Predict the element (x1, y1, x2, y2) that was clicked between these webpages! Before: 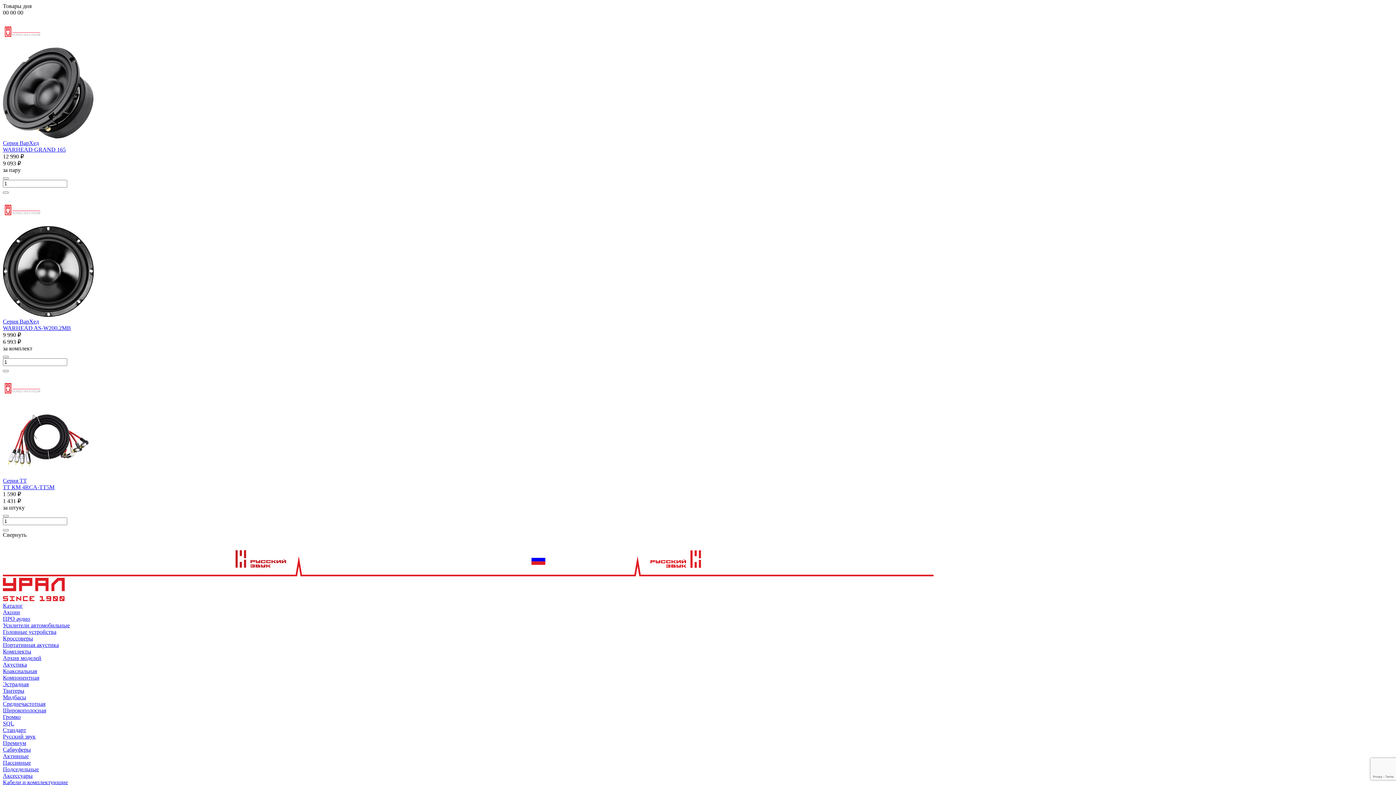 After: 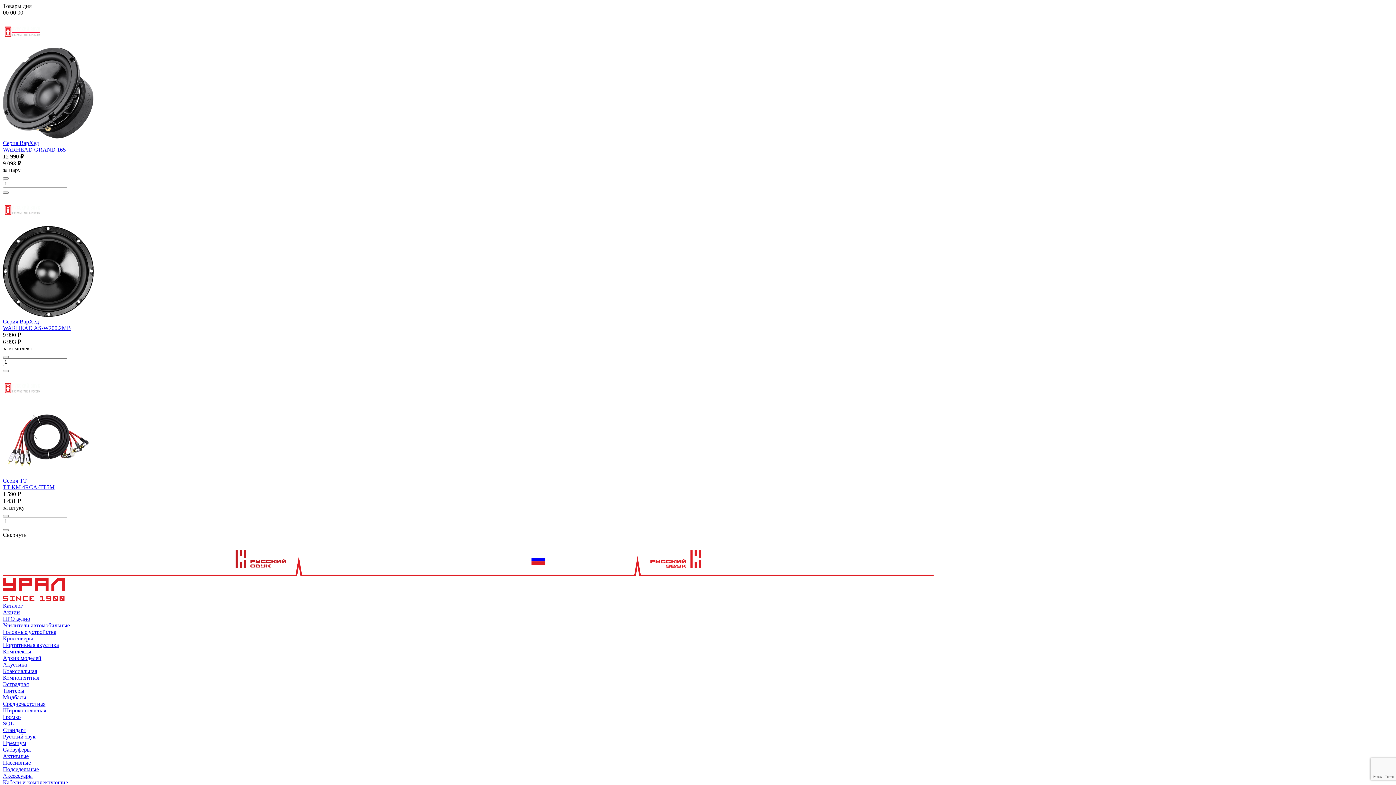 Action: bbox: (2, 609, 20, 615) label: Акции